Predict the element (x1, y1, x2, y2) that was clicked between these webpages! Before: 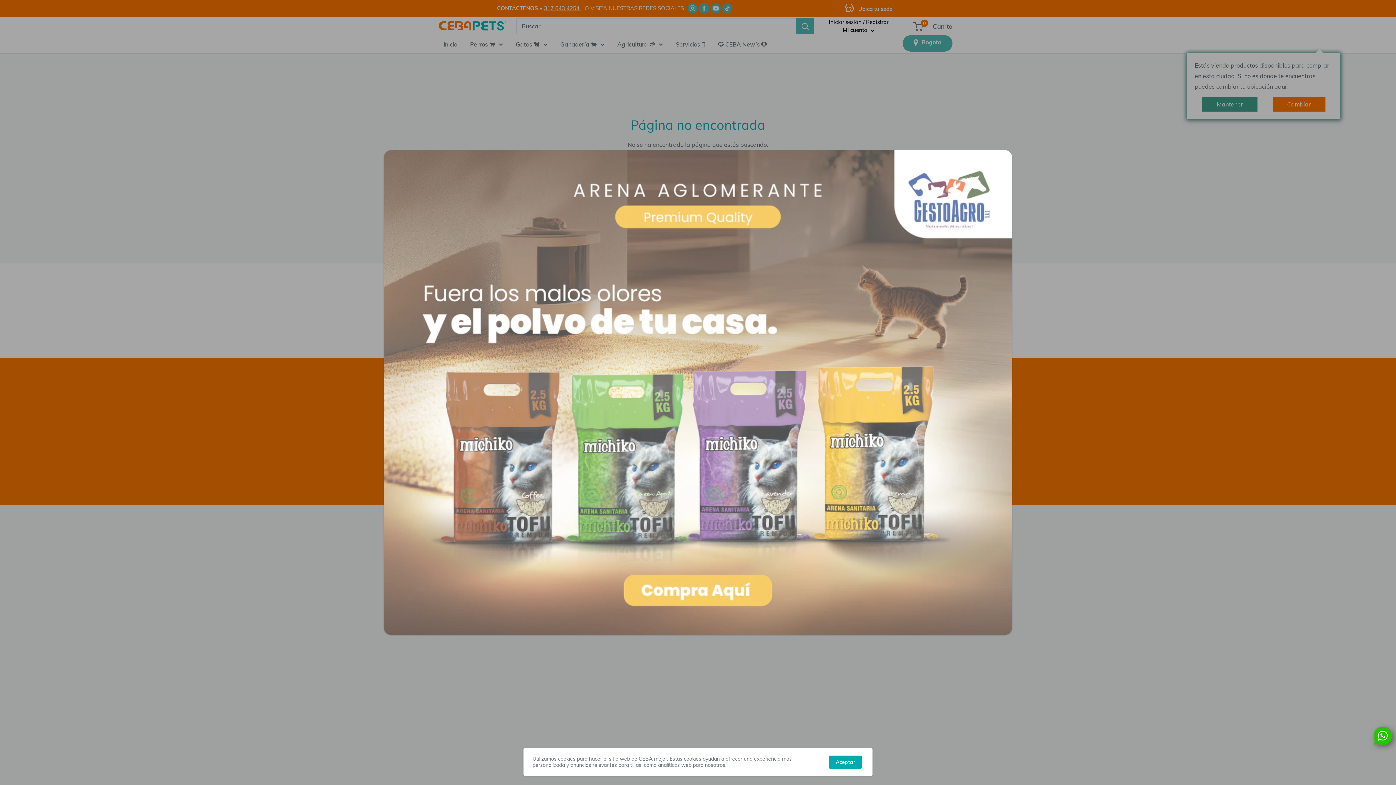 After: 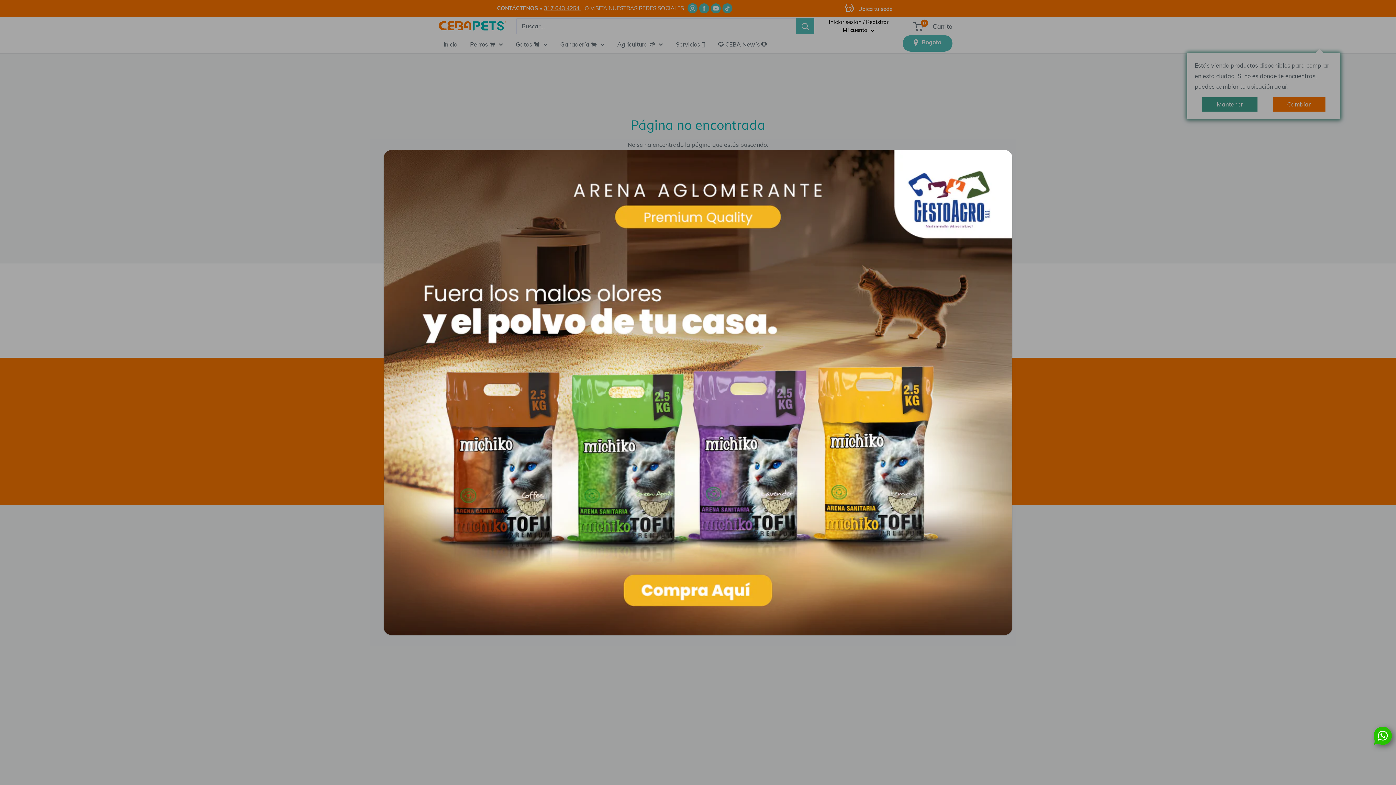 Action: label: Aceptar bbox: (829, 756, 861, 769)